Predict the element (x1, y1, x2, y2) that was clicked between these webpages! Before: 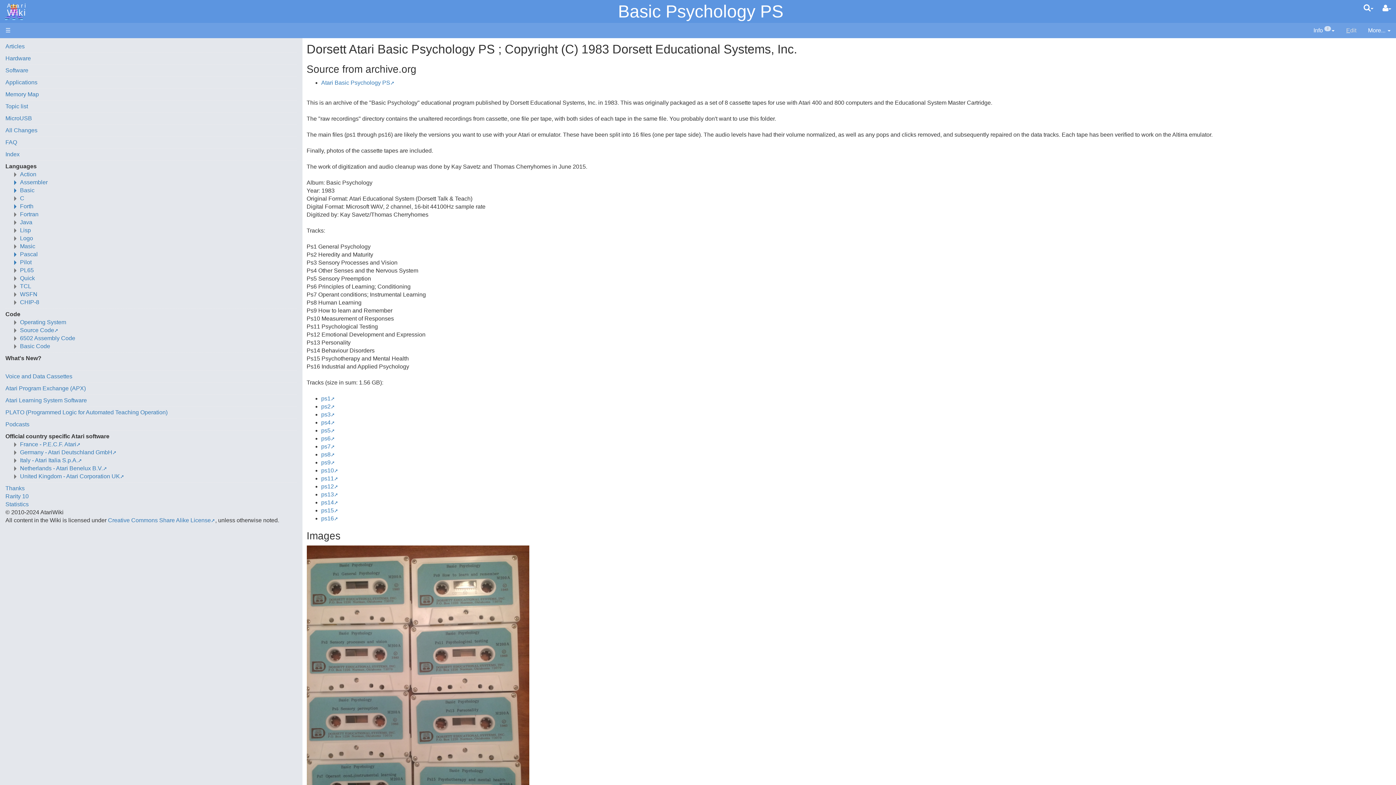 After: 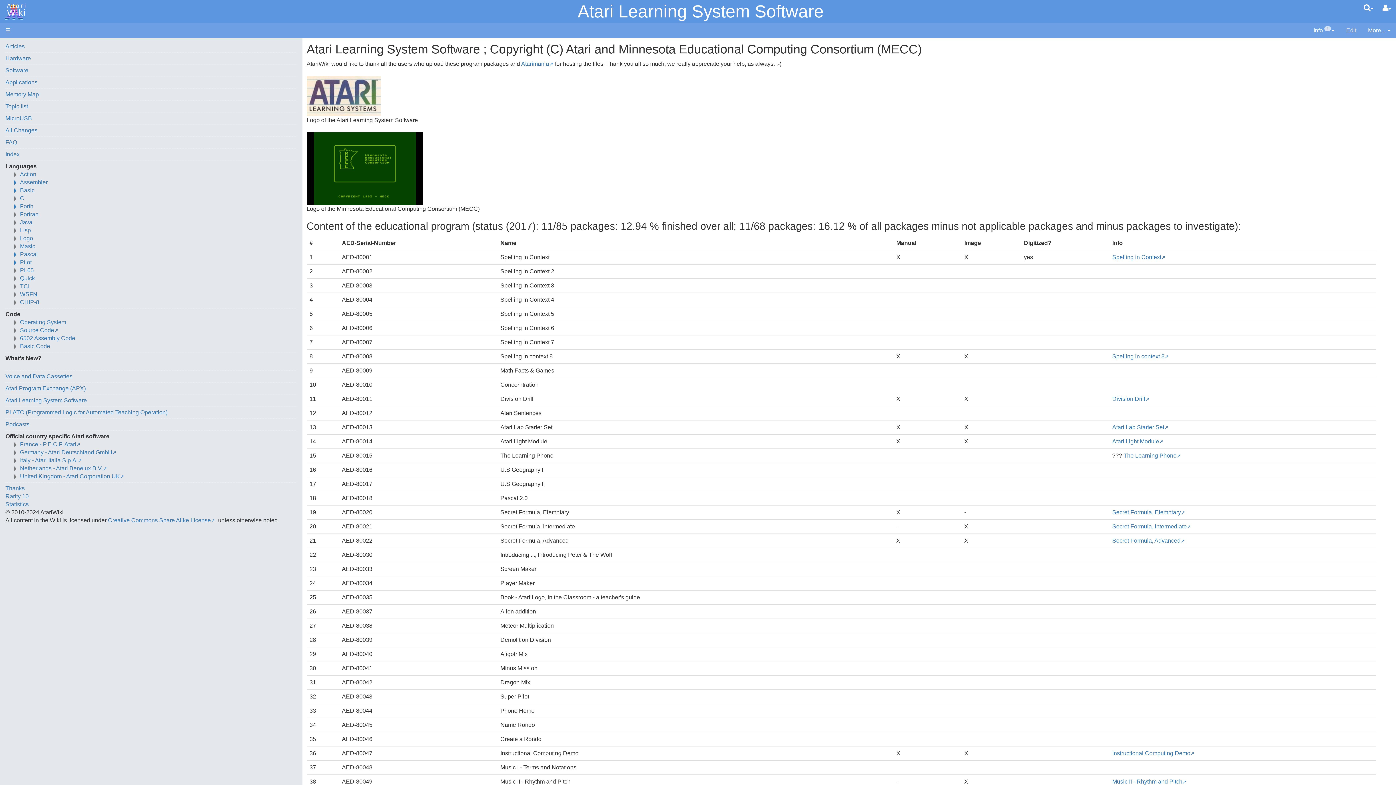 Action: bbox: (5, 397, 86, 403) label: Atari Learning System Software